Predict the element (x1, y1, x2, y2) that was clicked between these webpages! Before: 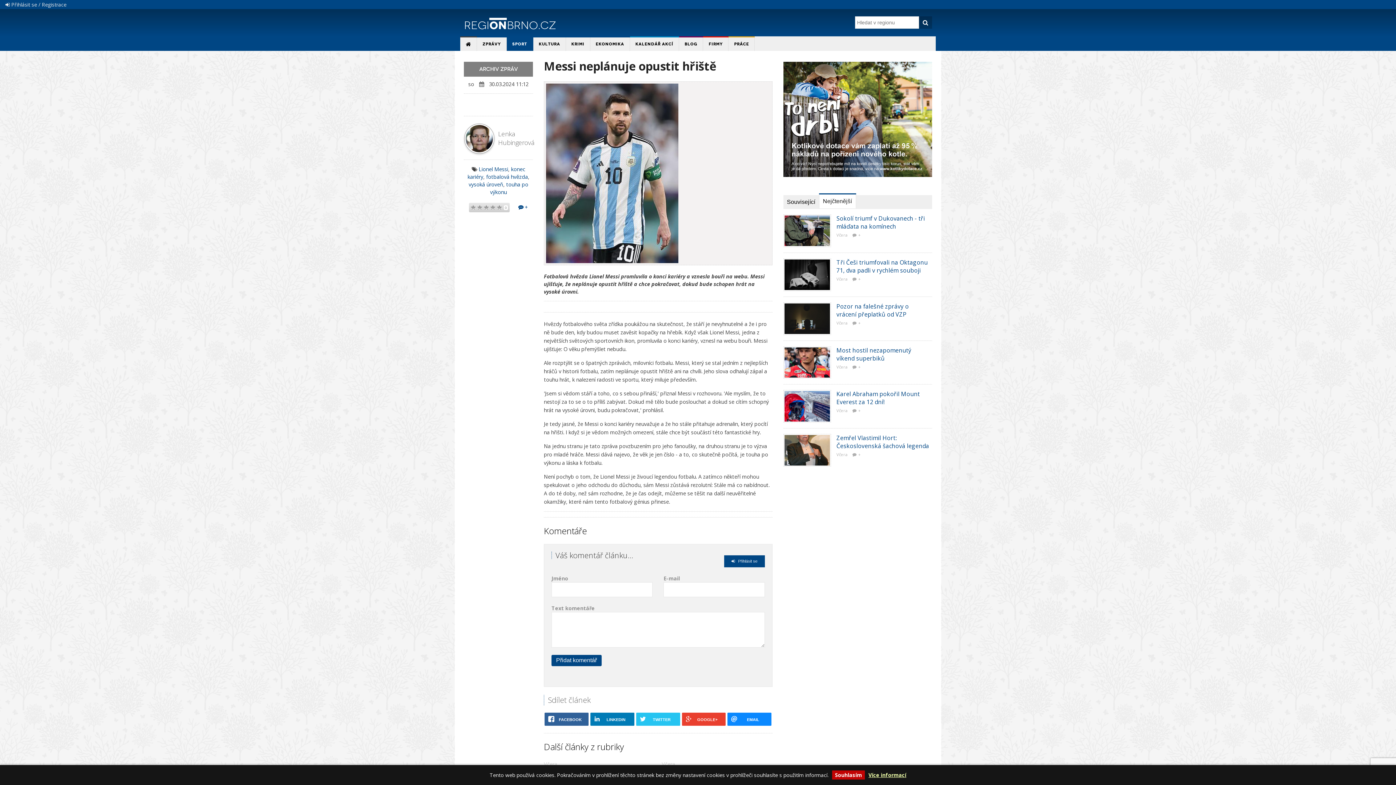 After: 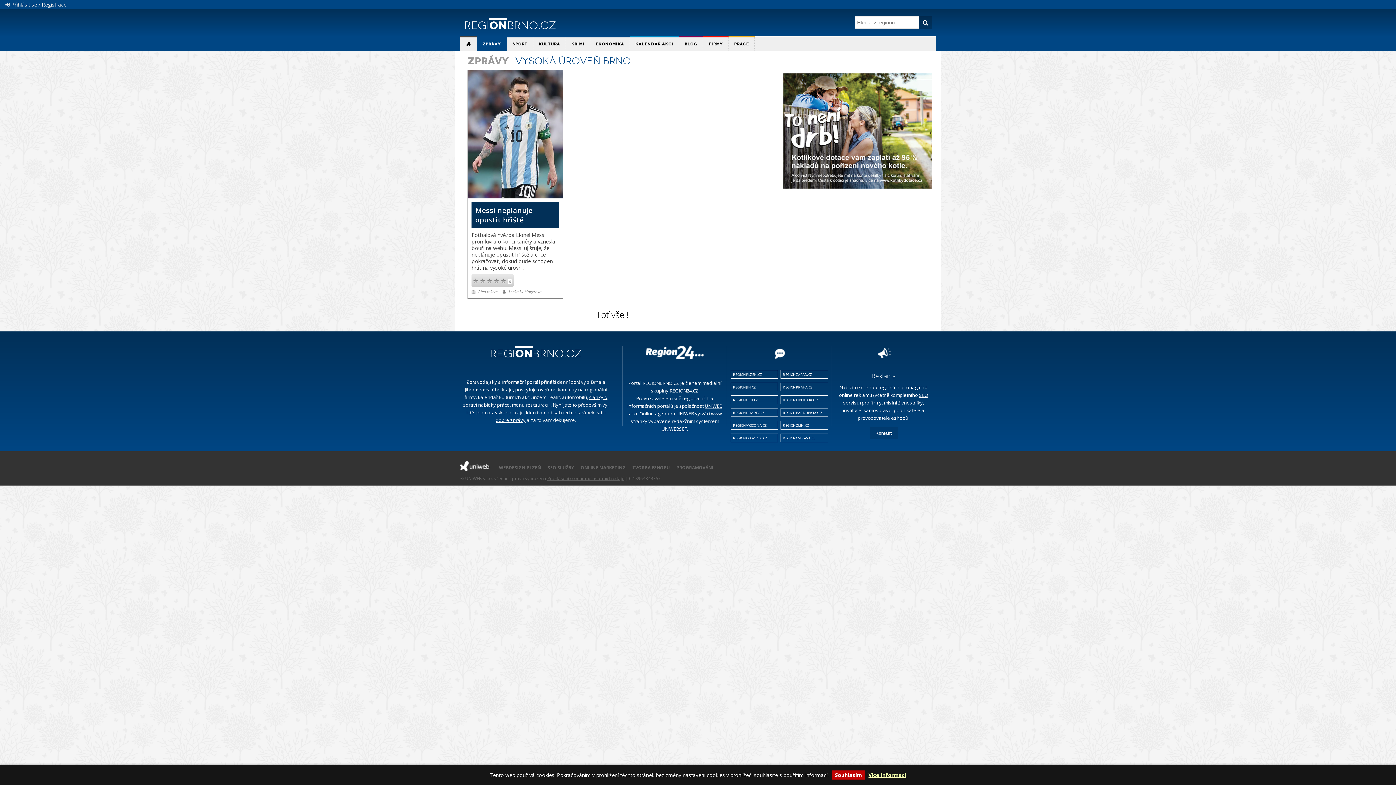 Action: bbox: (468, 180, 503, 187) label: vysoká úroveň